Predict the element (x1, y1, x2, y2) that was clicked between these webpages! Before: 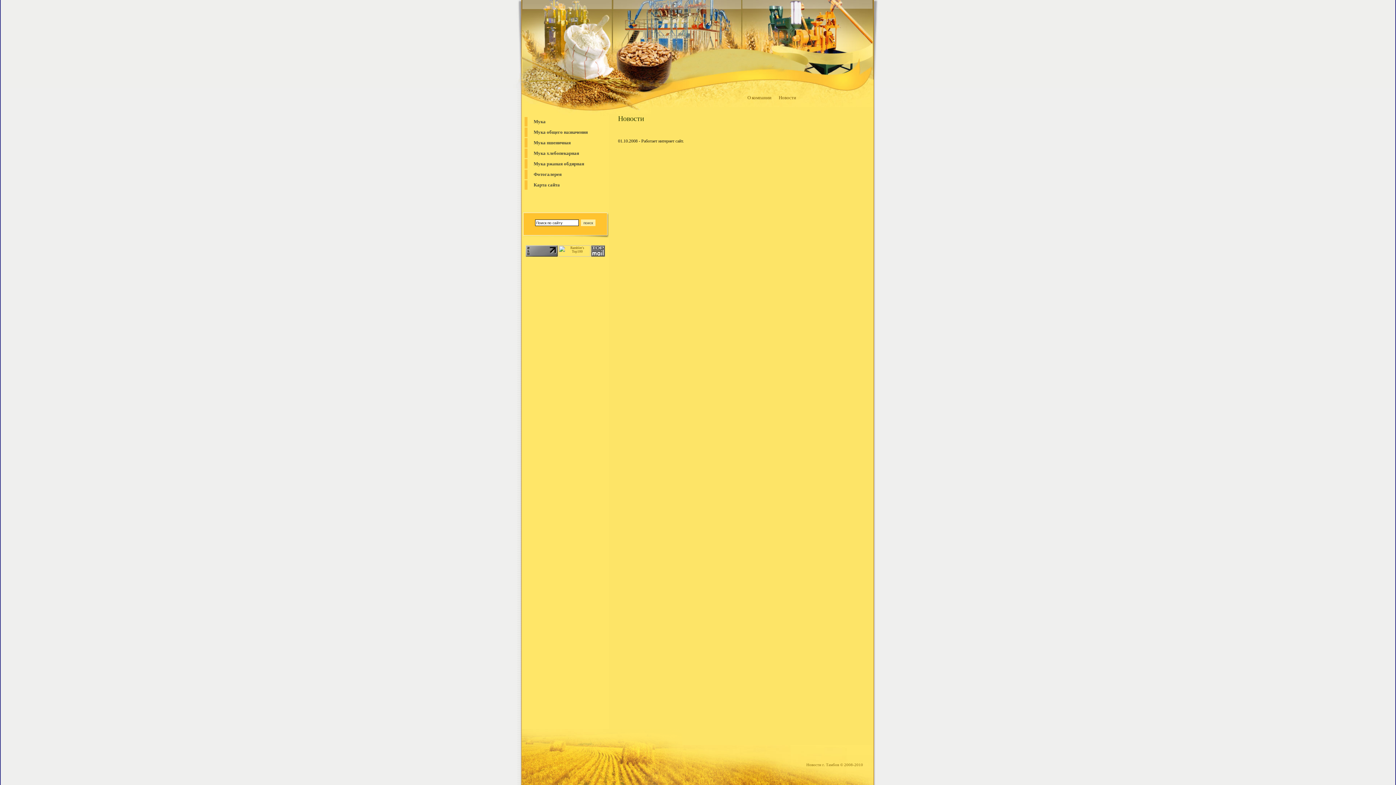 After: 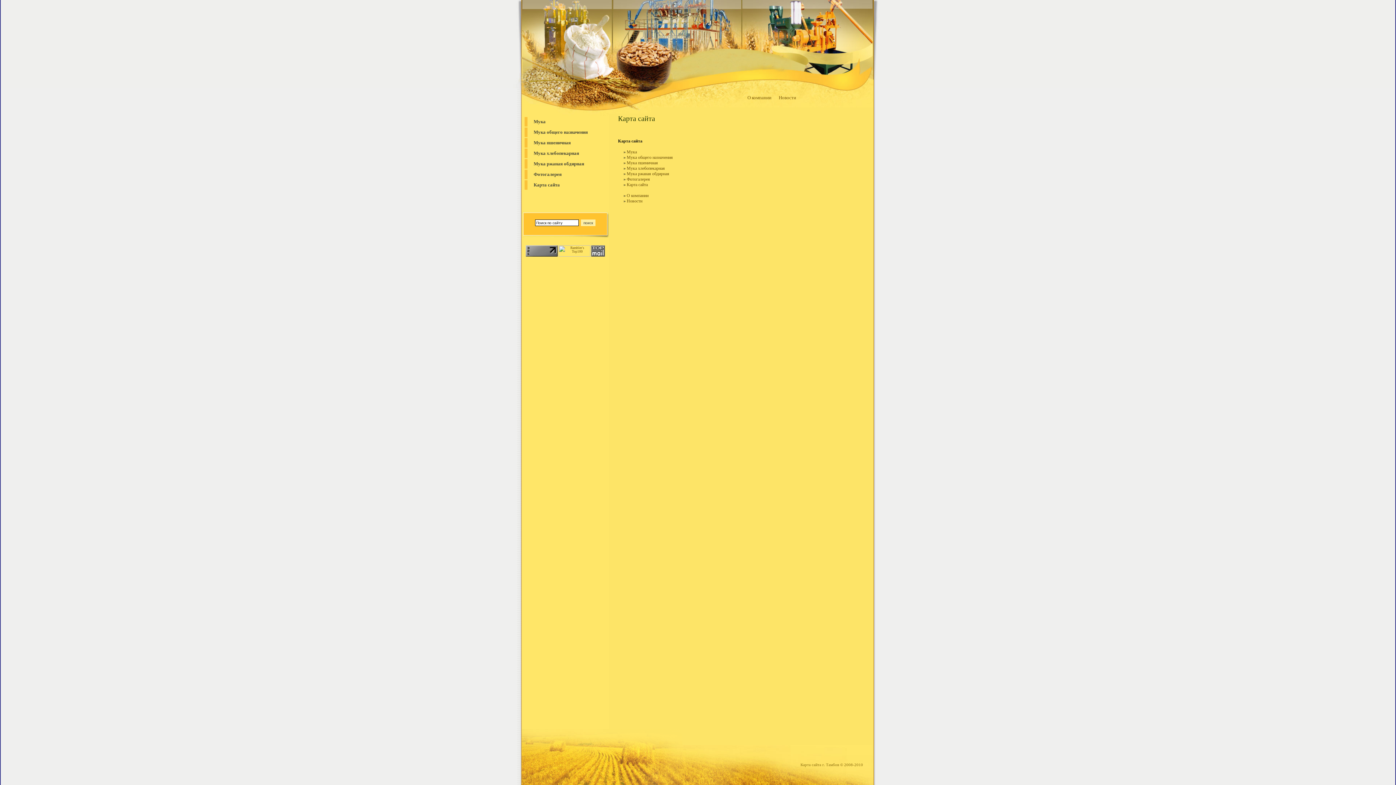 Action: label: Карта сайта bbox: (533, 182, 560, 187)